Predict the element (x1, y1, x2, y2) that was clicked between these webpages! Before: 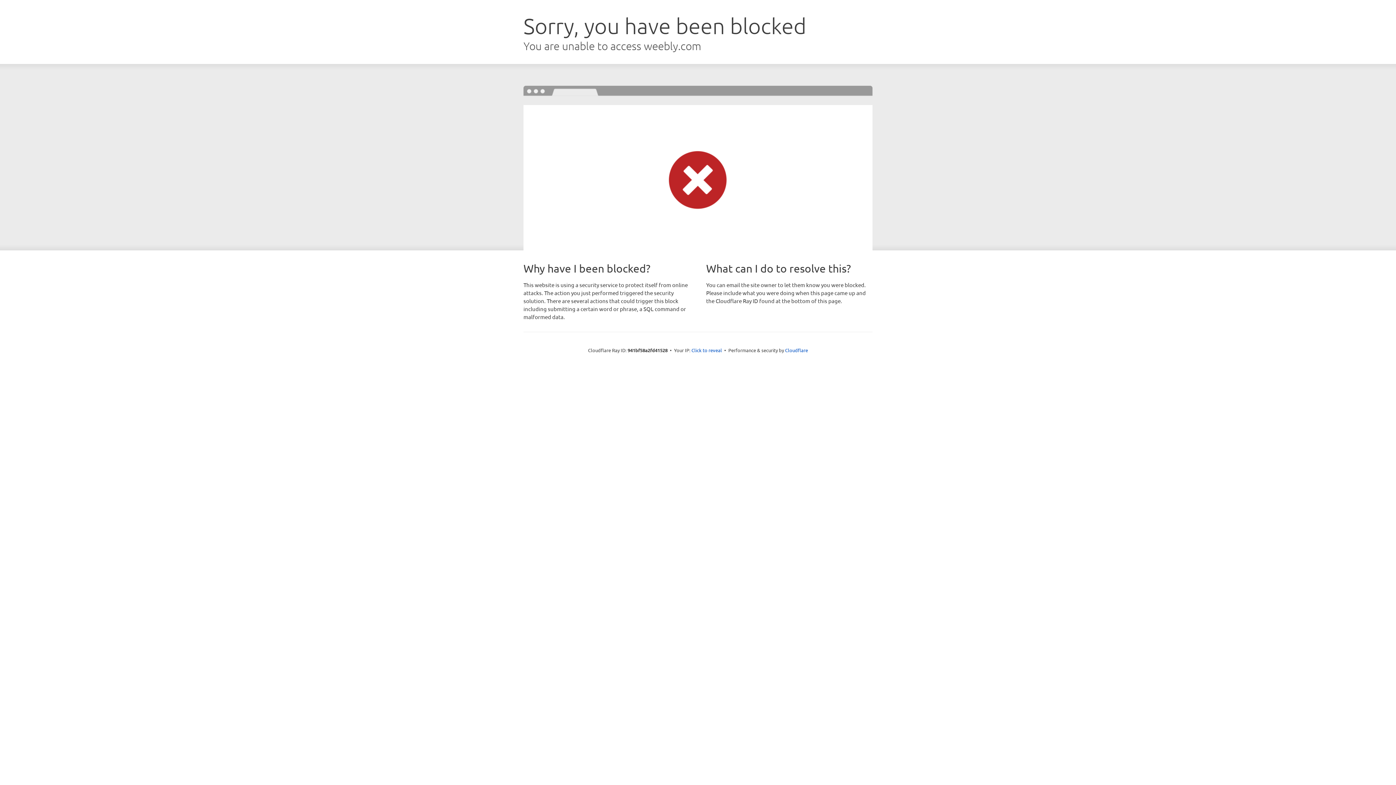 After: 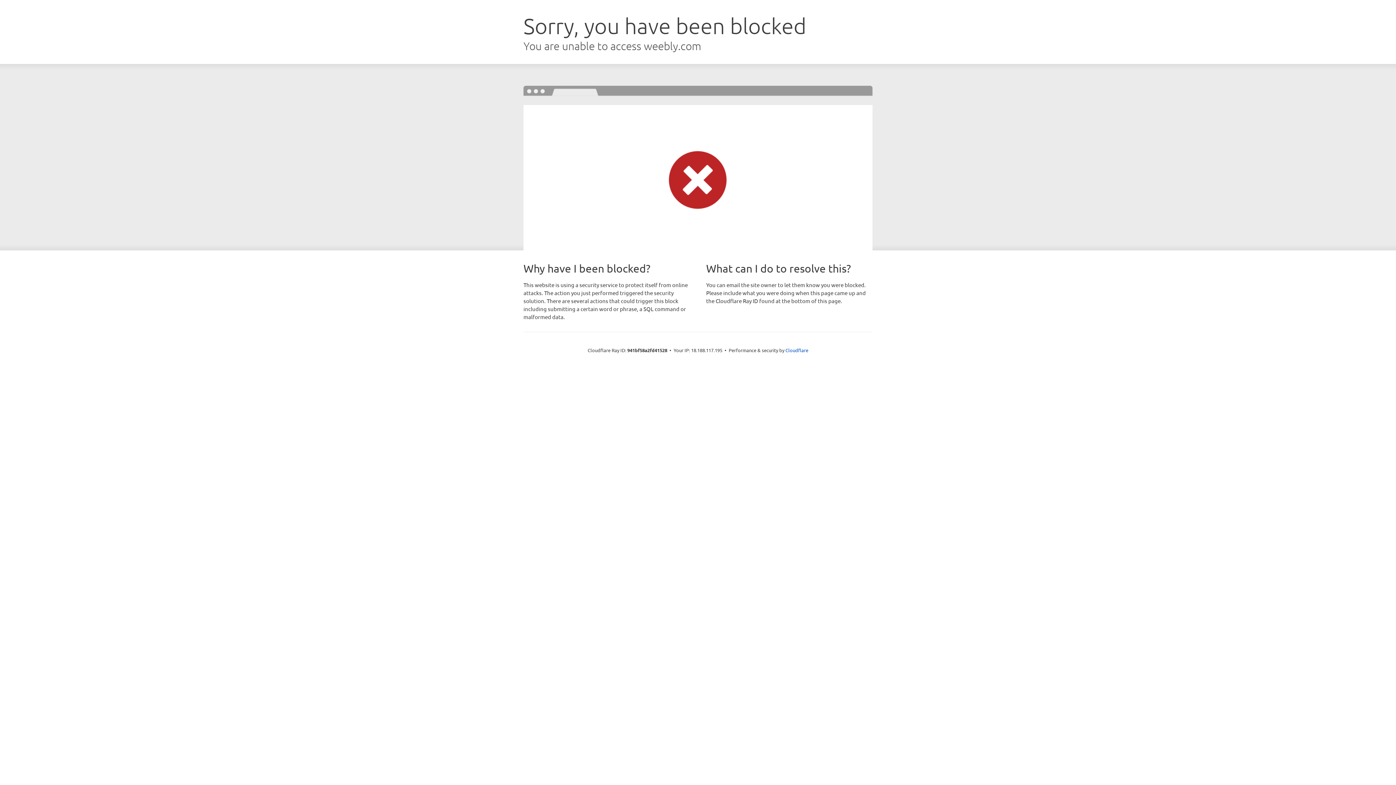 Action: label: Click to reveal bbox: (691, 346, 722, 353)